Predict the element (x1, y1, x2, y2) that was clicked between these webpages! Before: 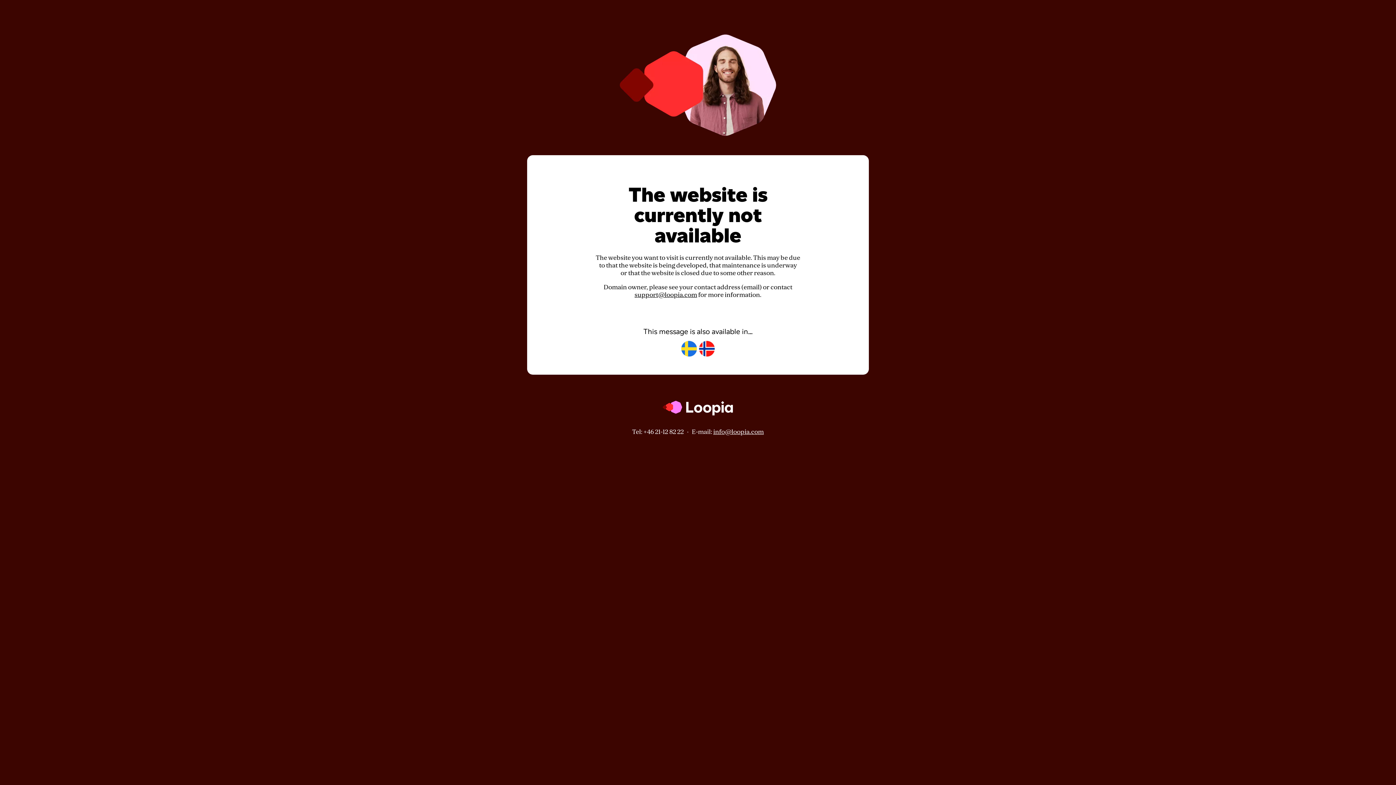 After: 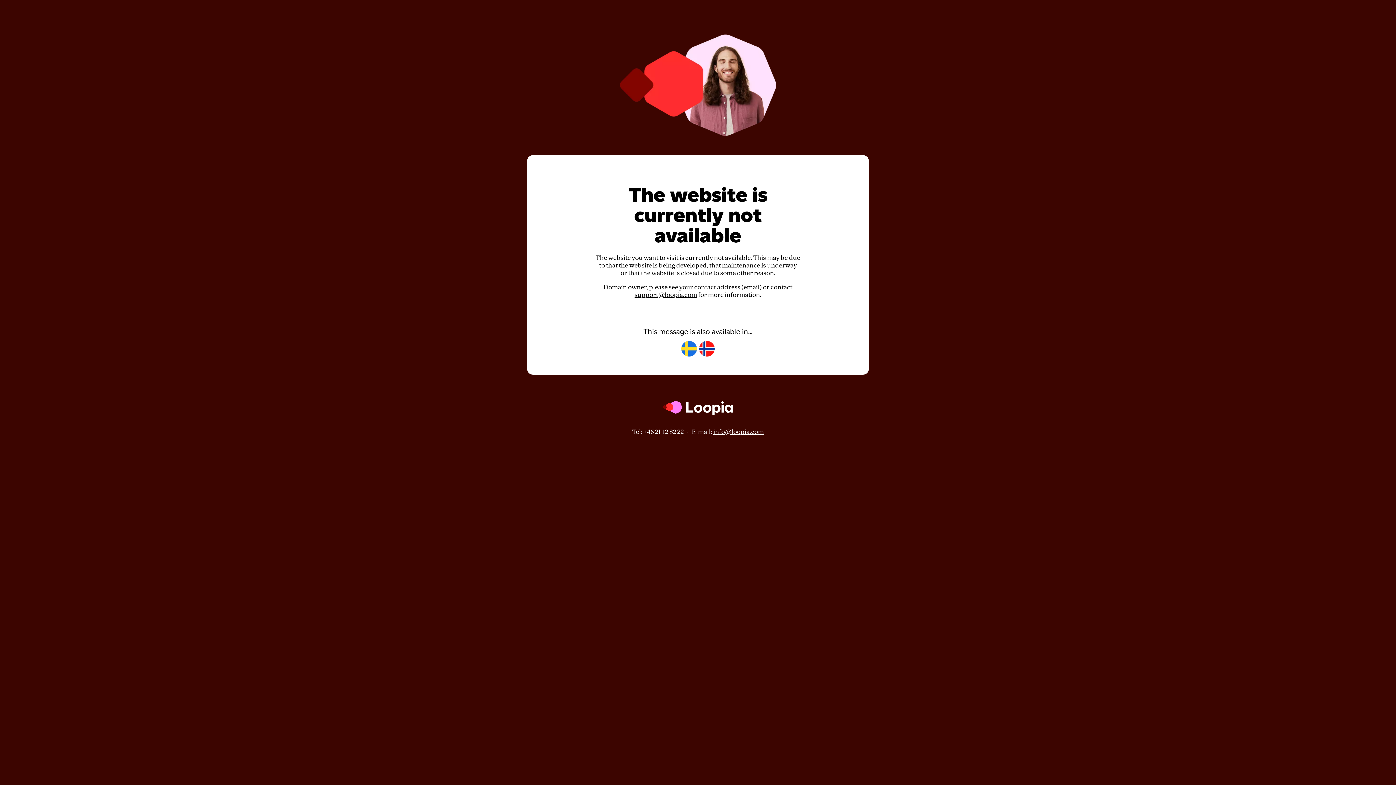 Action: label: info@loopia.com bbox: (713, 428, 764, 435)